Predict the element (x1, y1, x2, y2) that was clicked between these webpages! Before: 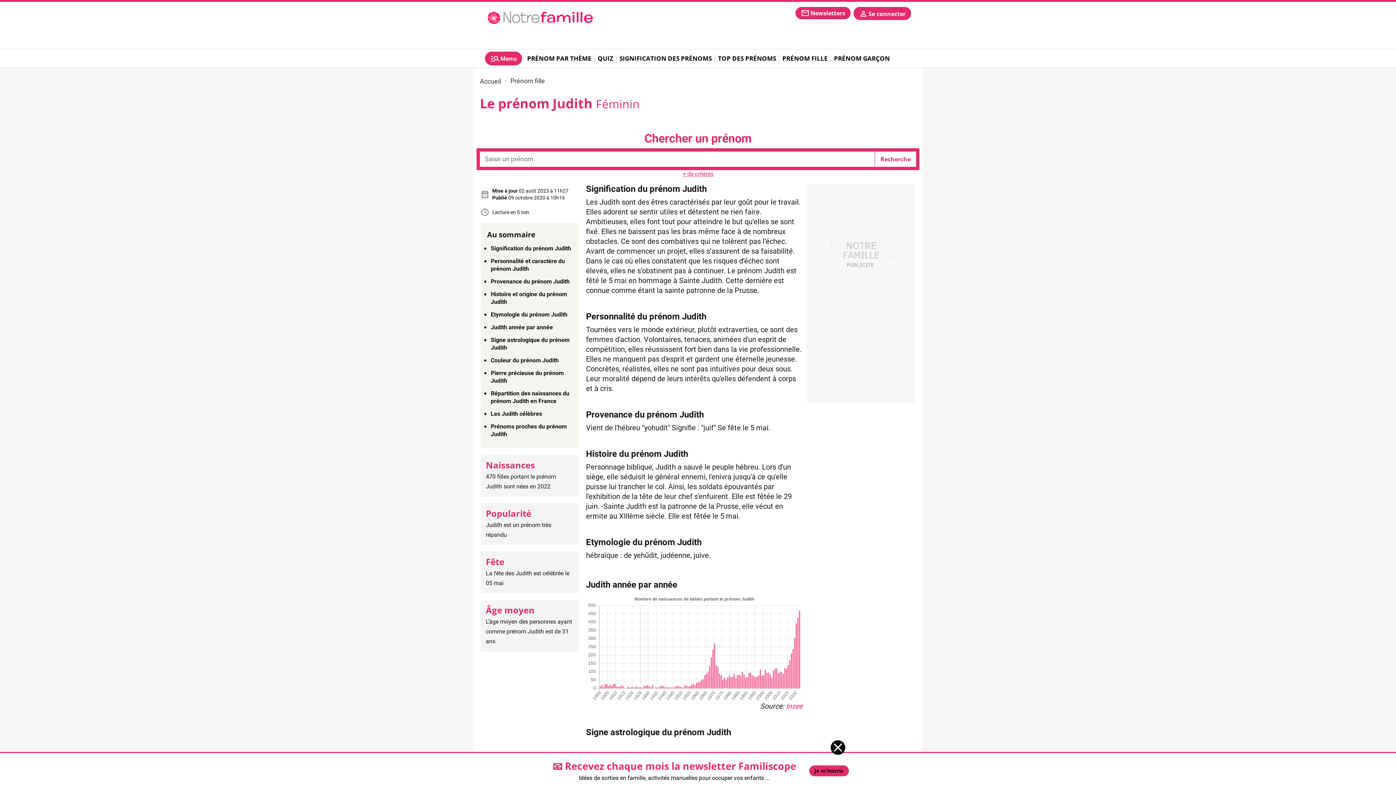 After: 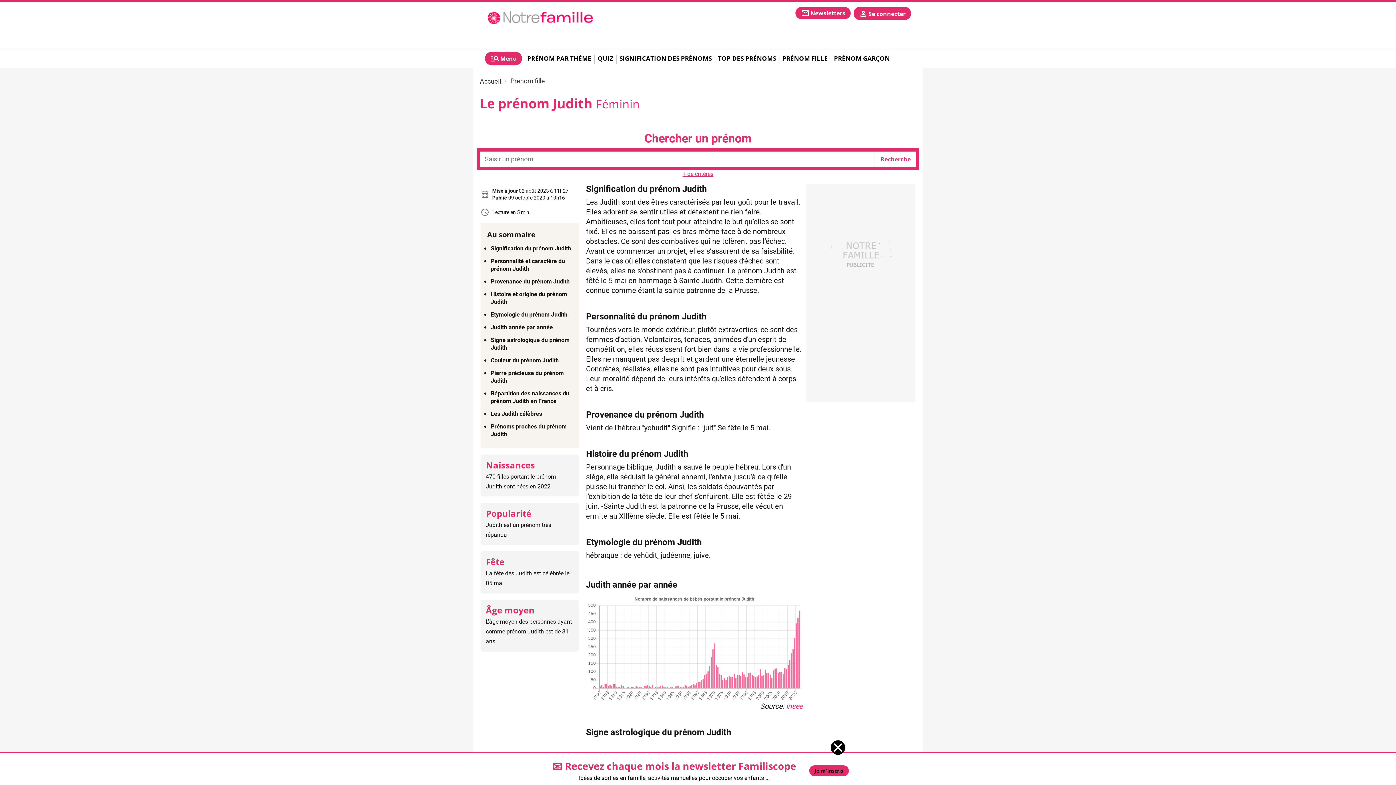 Action: label: Je m'inscris bbox: (809, 765, 848, 776)